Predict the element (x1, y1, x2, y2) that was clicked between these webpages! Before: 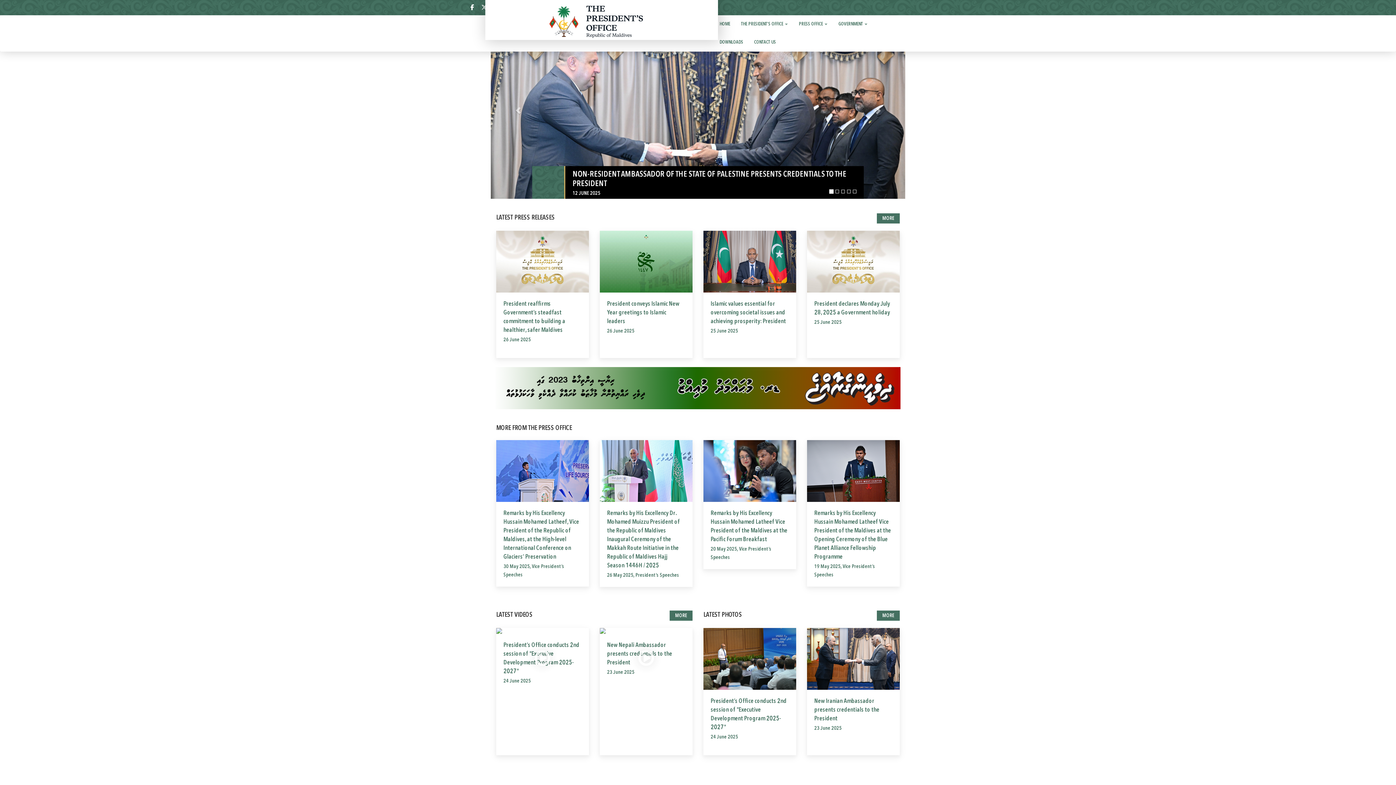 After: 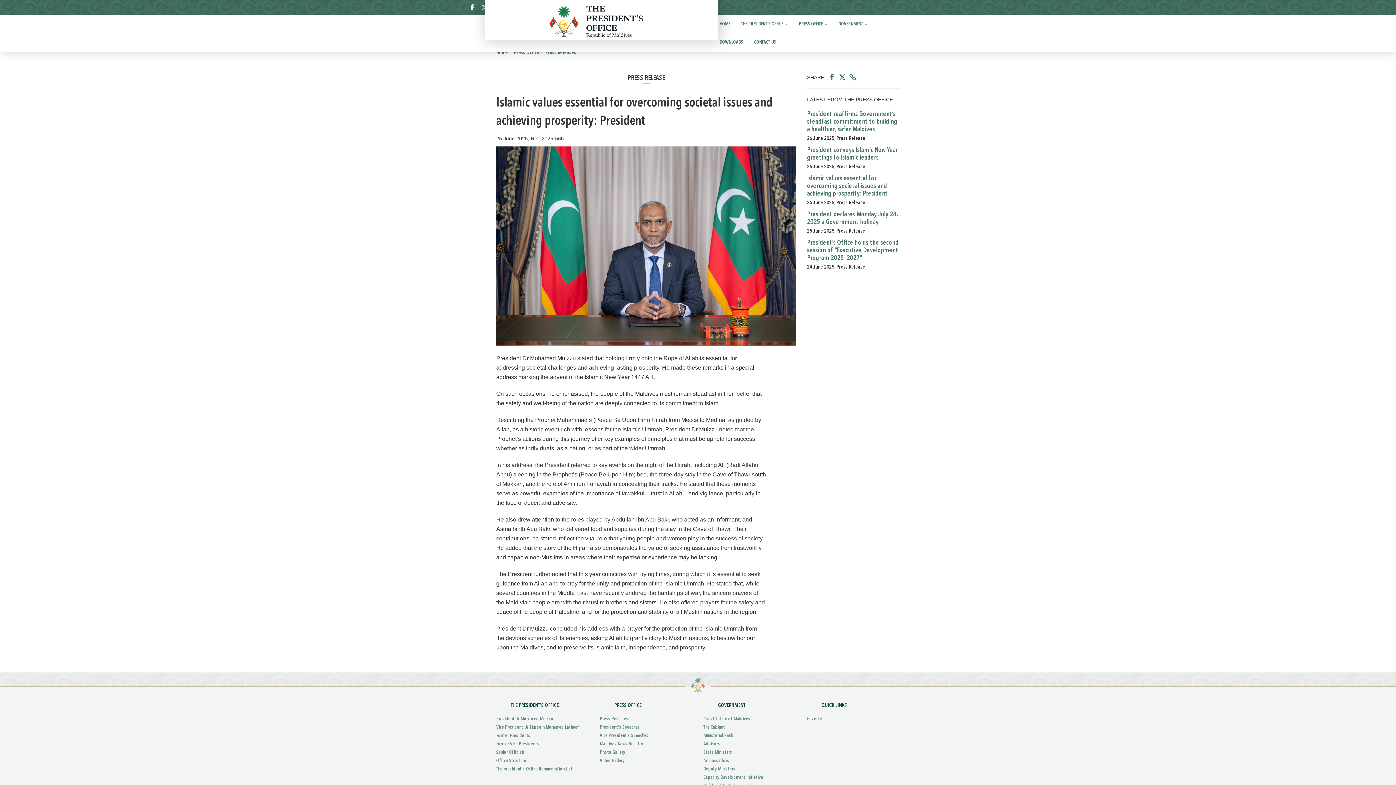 Action: bbox: (703, 230, 796, 358) label: Islamic values essential for overcoming societal issues and achieving prosperity: President
25 June 2025